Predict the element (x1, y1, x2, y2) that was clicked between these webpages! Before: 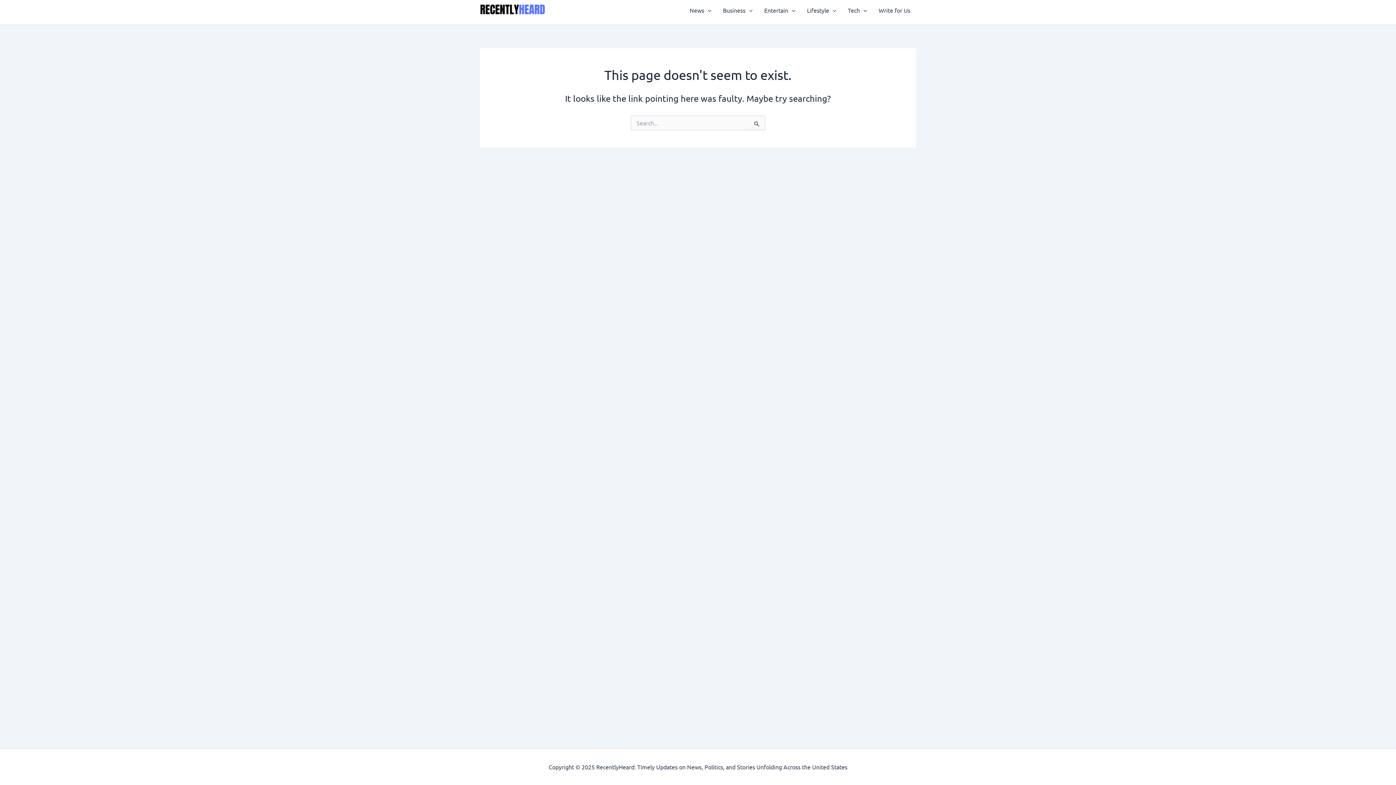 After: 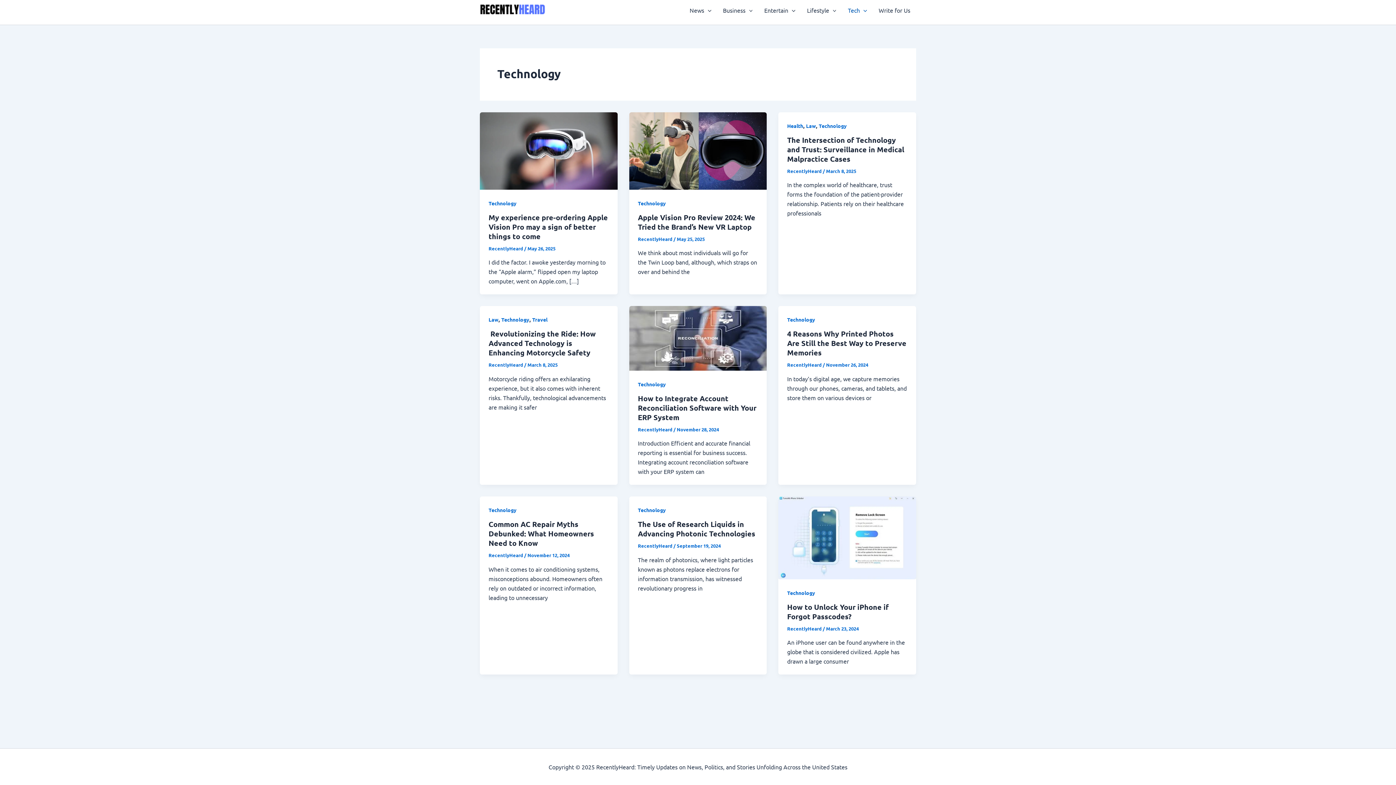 Action: label: Tech bbox: (842, -4, 873, 24)